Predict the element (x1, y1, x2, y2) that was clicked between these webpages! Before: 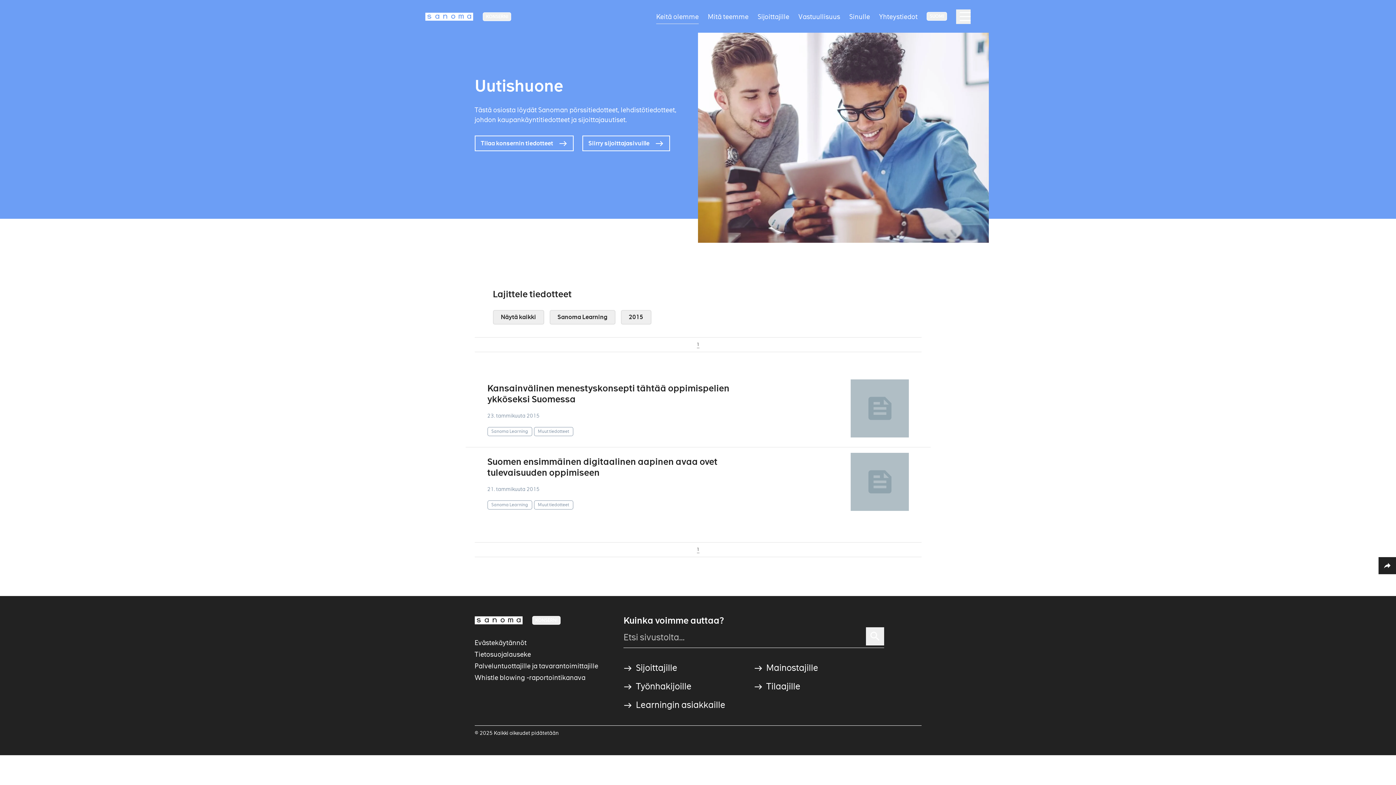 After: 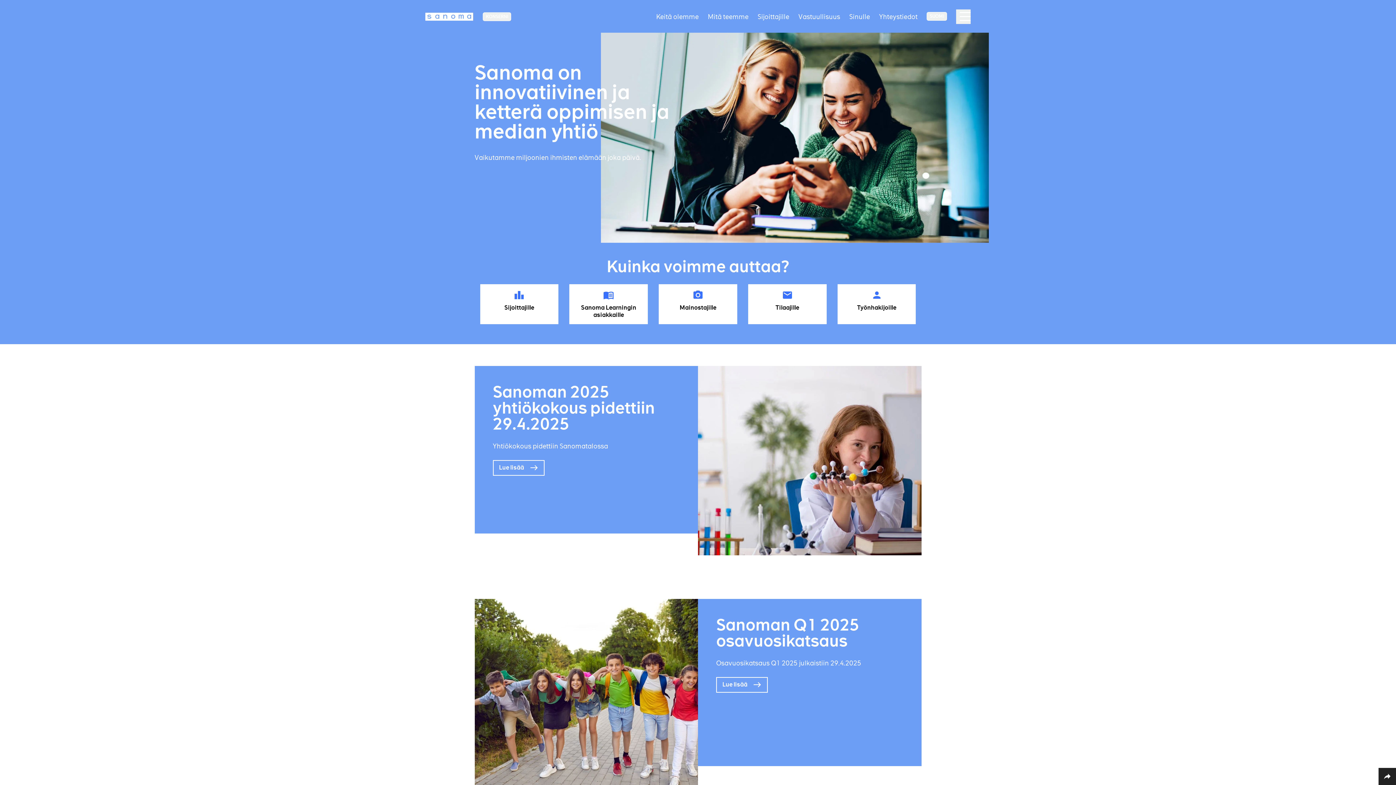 Action: bbox: (425, 12, 473, 20) label: Logotype